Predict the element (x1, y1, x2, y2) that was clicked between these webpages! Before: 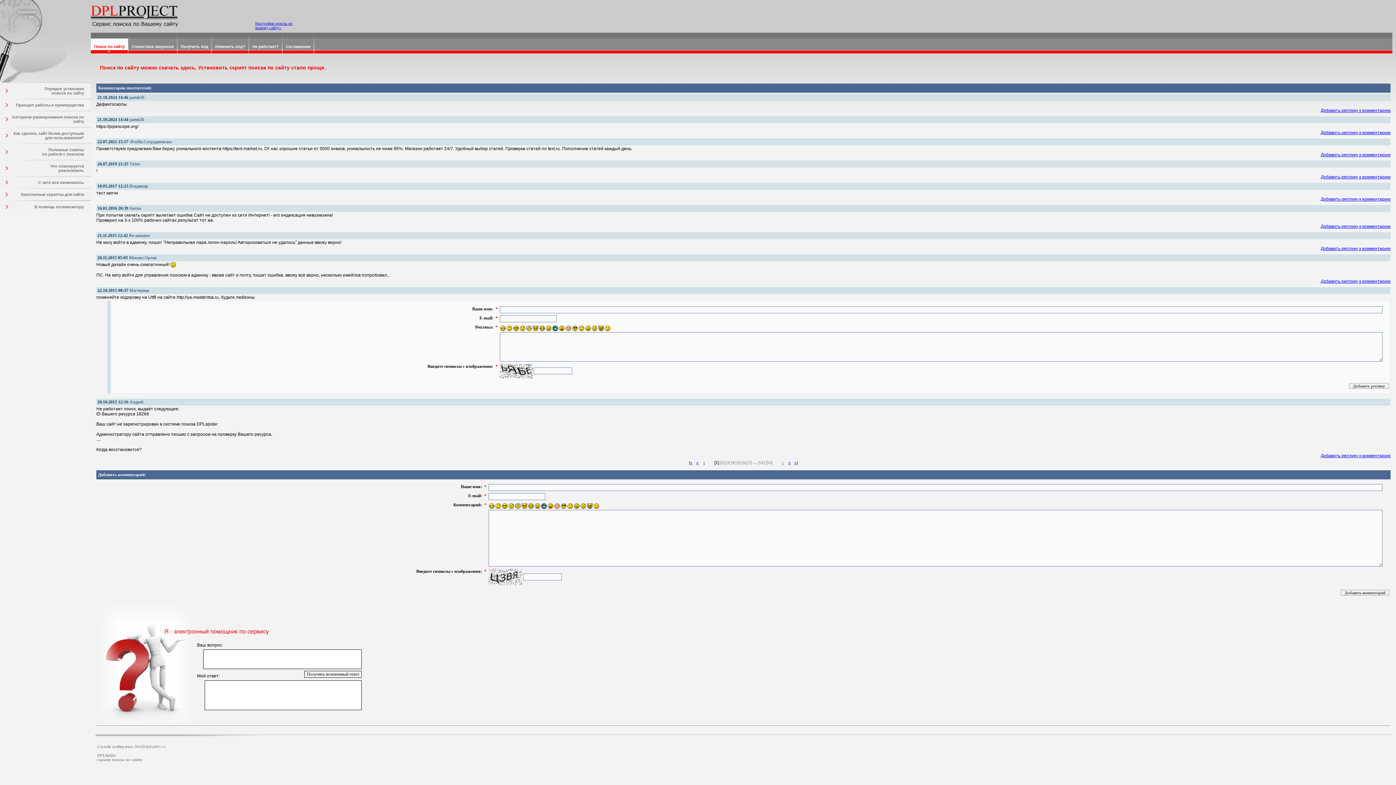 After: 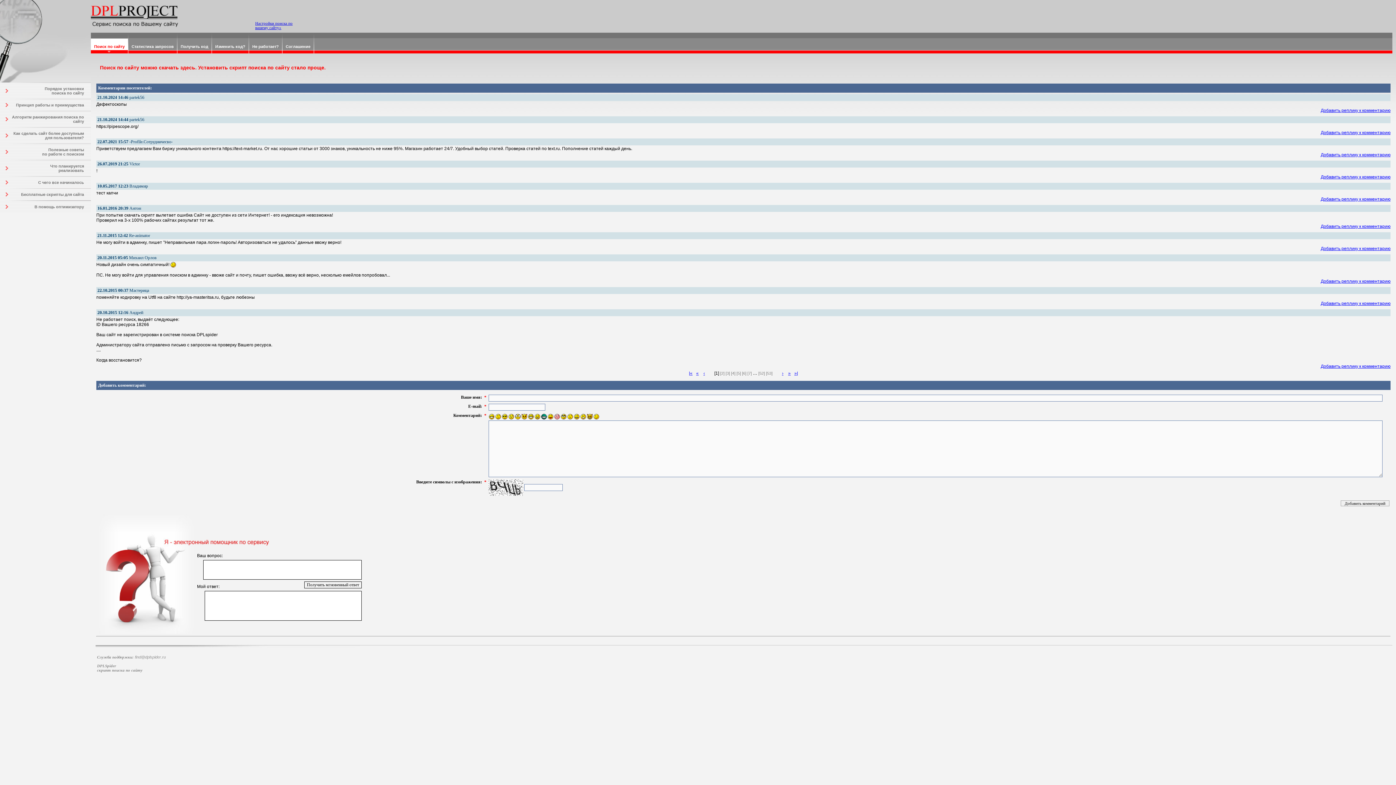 Action: bbox: (689, 460, 692, 465) label: |«